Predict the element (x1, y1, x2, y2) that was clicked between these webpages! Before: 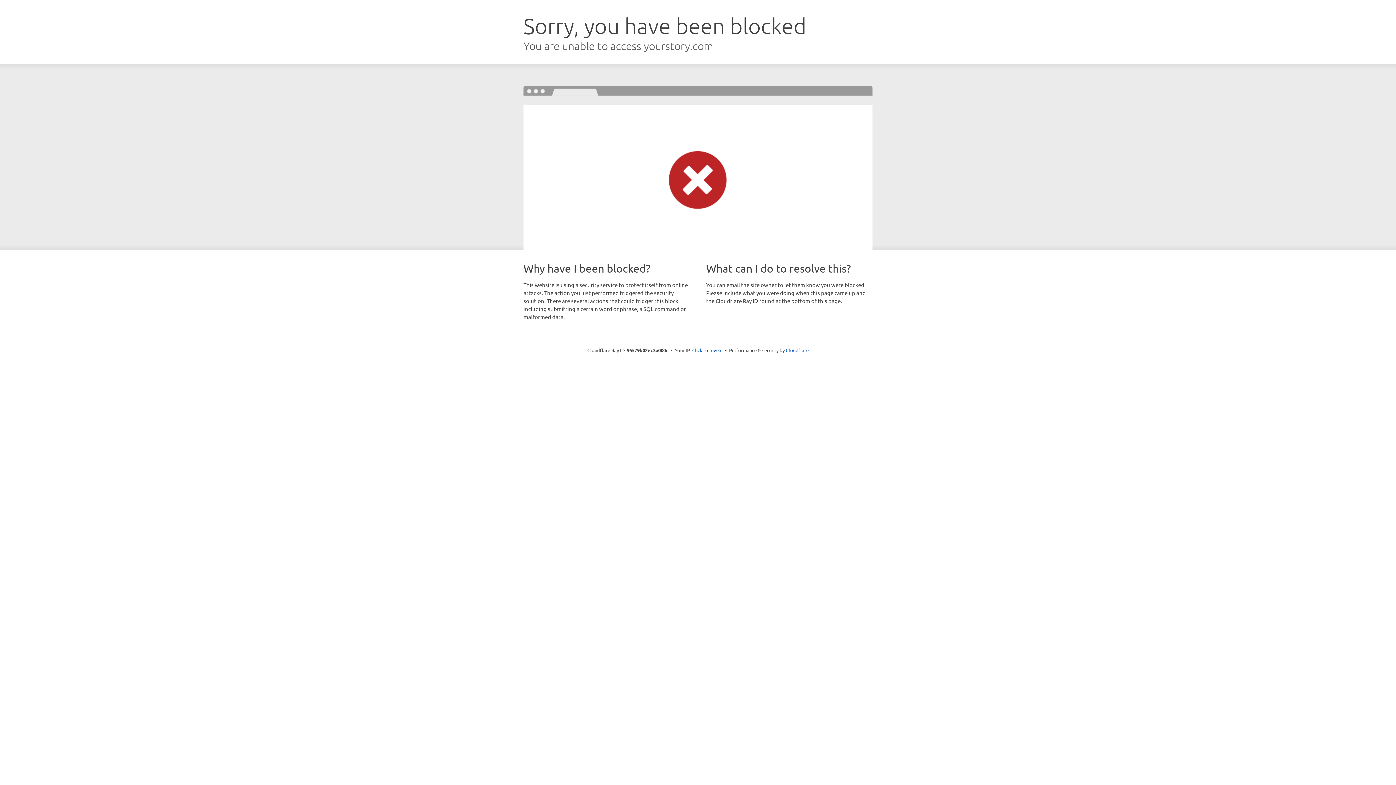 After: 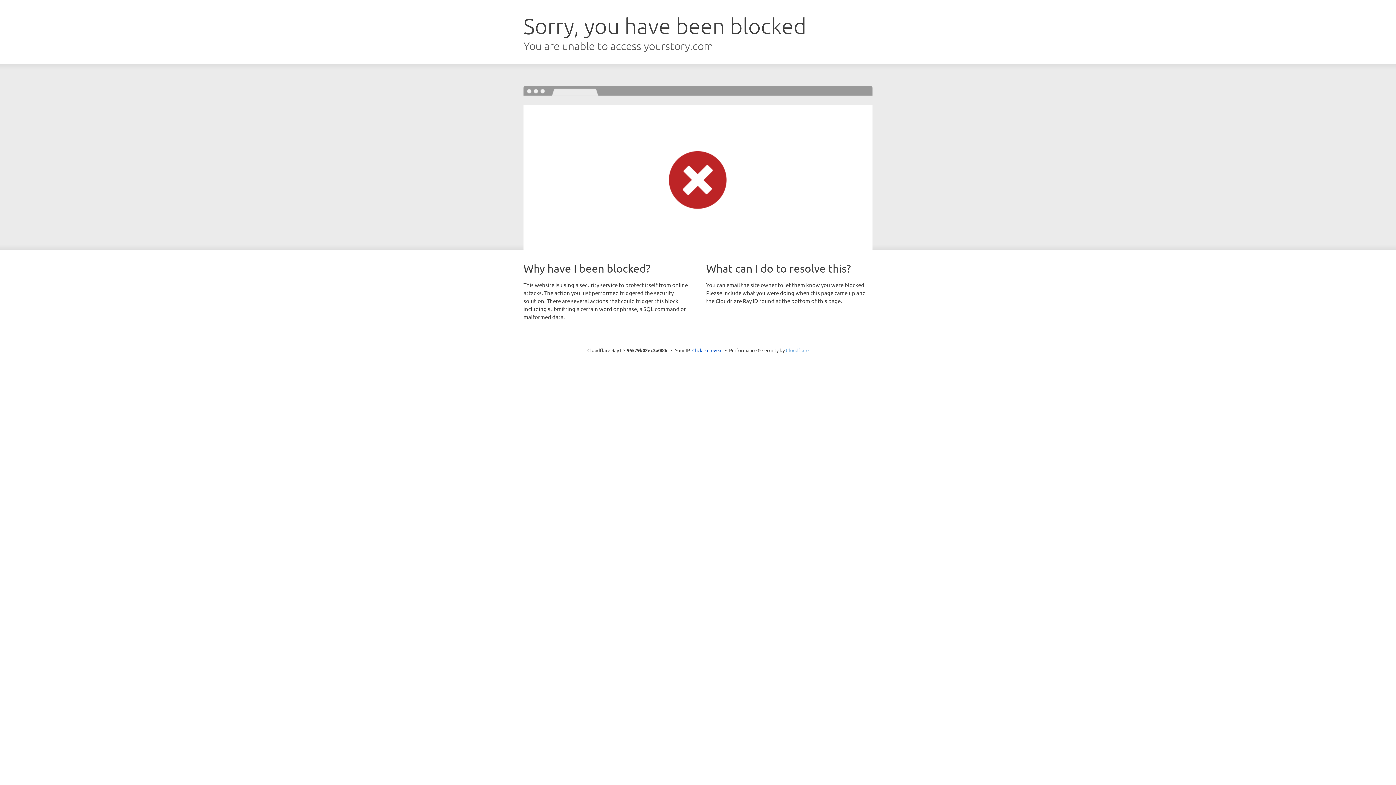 Action: label: Cloudflare bbox: (786, 347, 808, 353)